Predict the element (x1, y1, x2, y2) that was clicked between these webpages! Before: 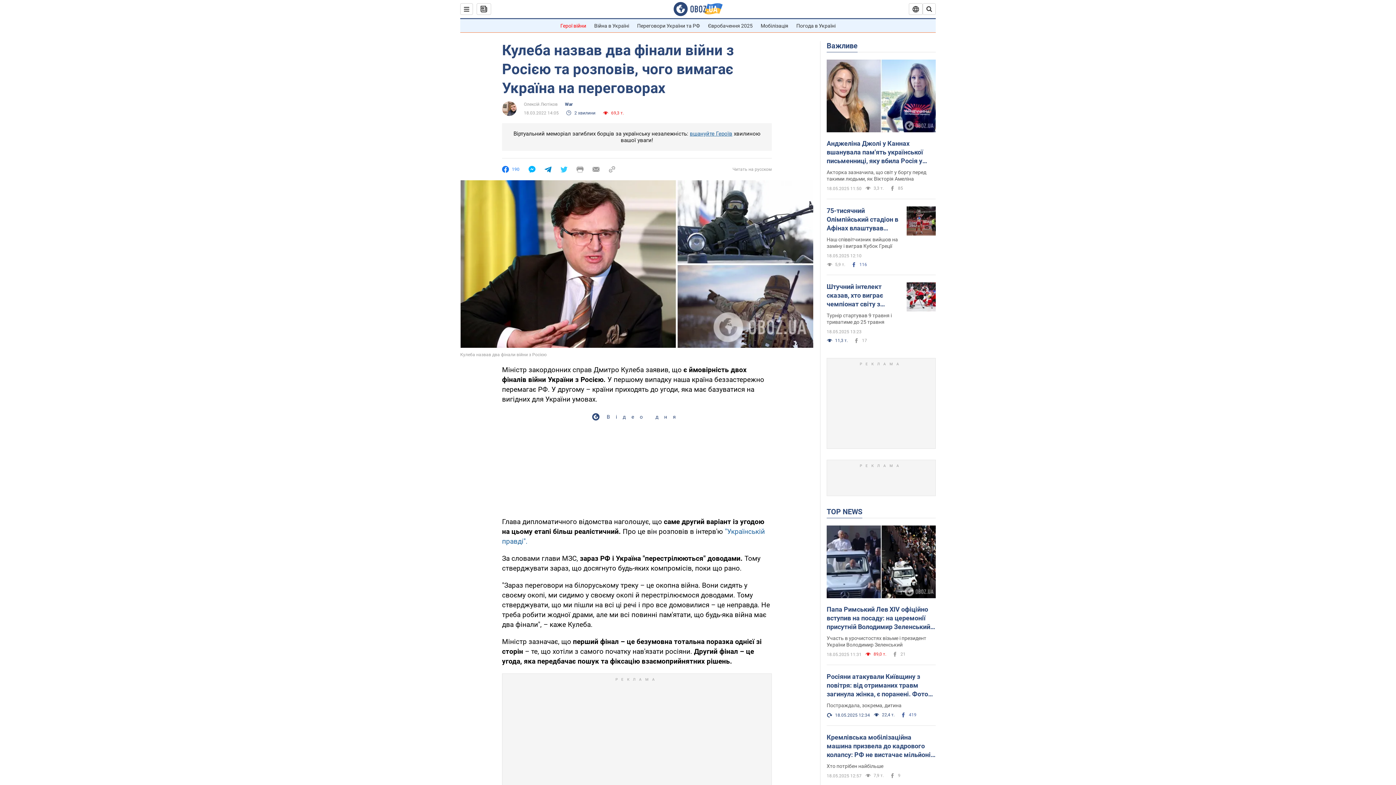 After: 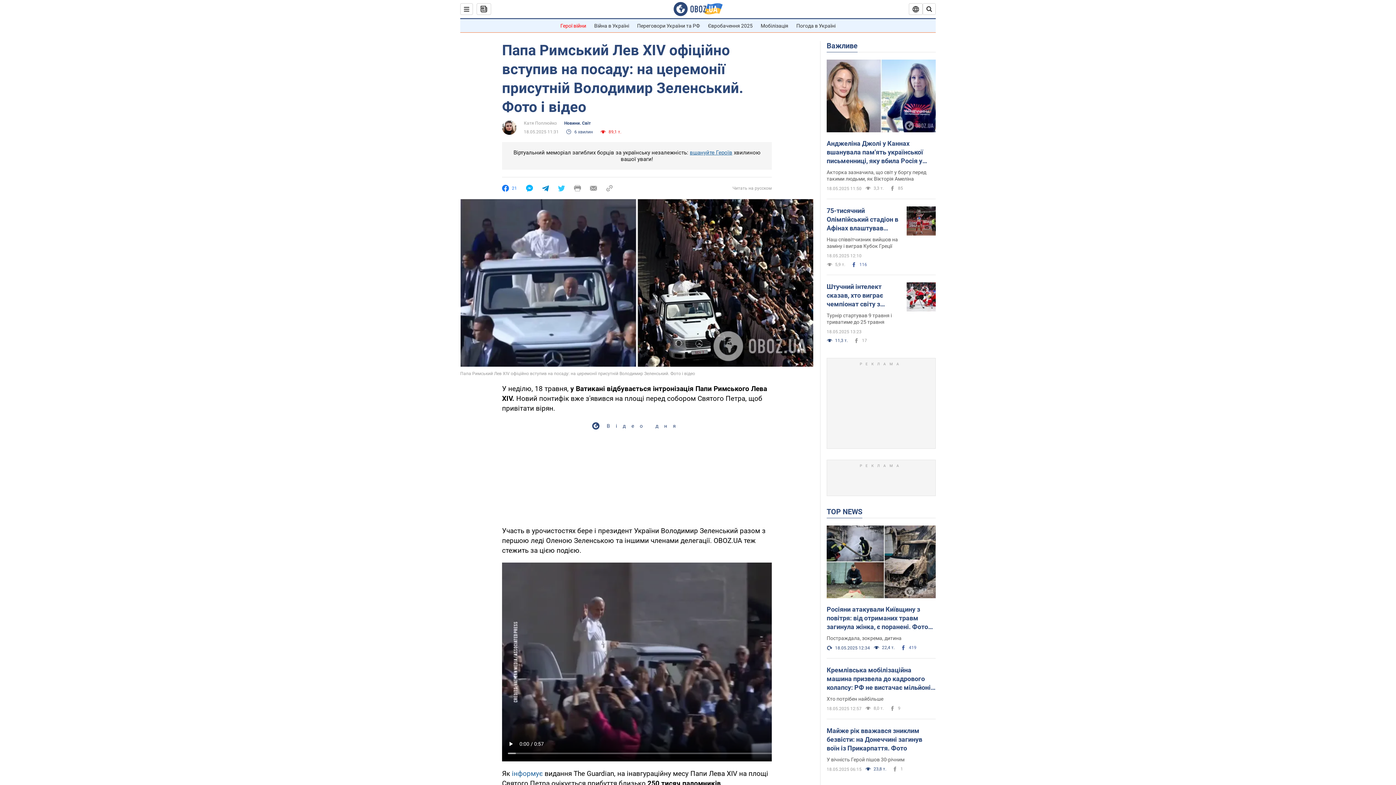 Action: bbox: (826, 605, 936, 631) label: Папа Римський Лев XIV офіційно вступив на посаду: на церемонії присутній Володимир Зеленський. Фото і відео